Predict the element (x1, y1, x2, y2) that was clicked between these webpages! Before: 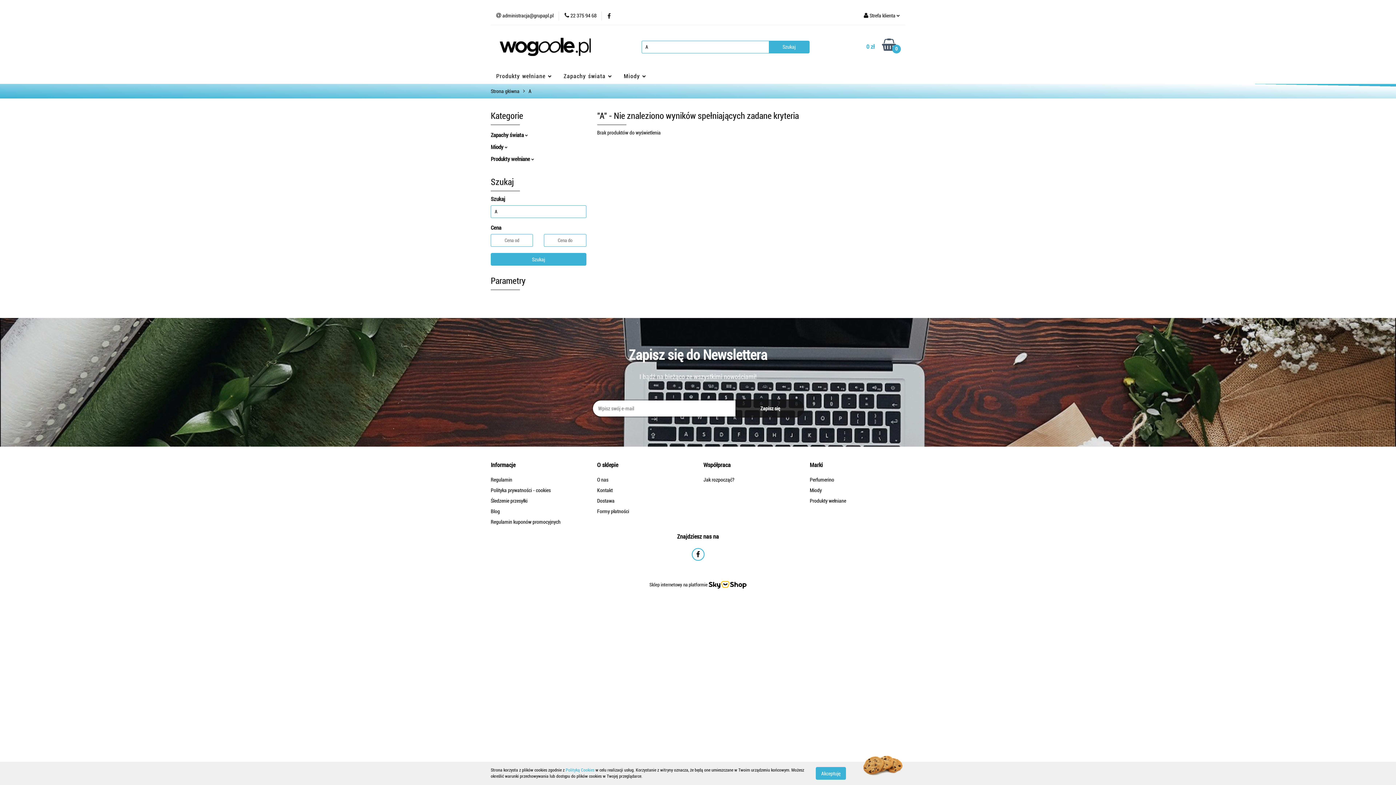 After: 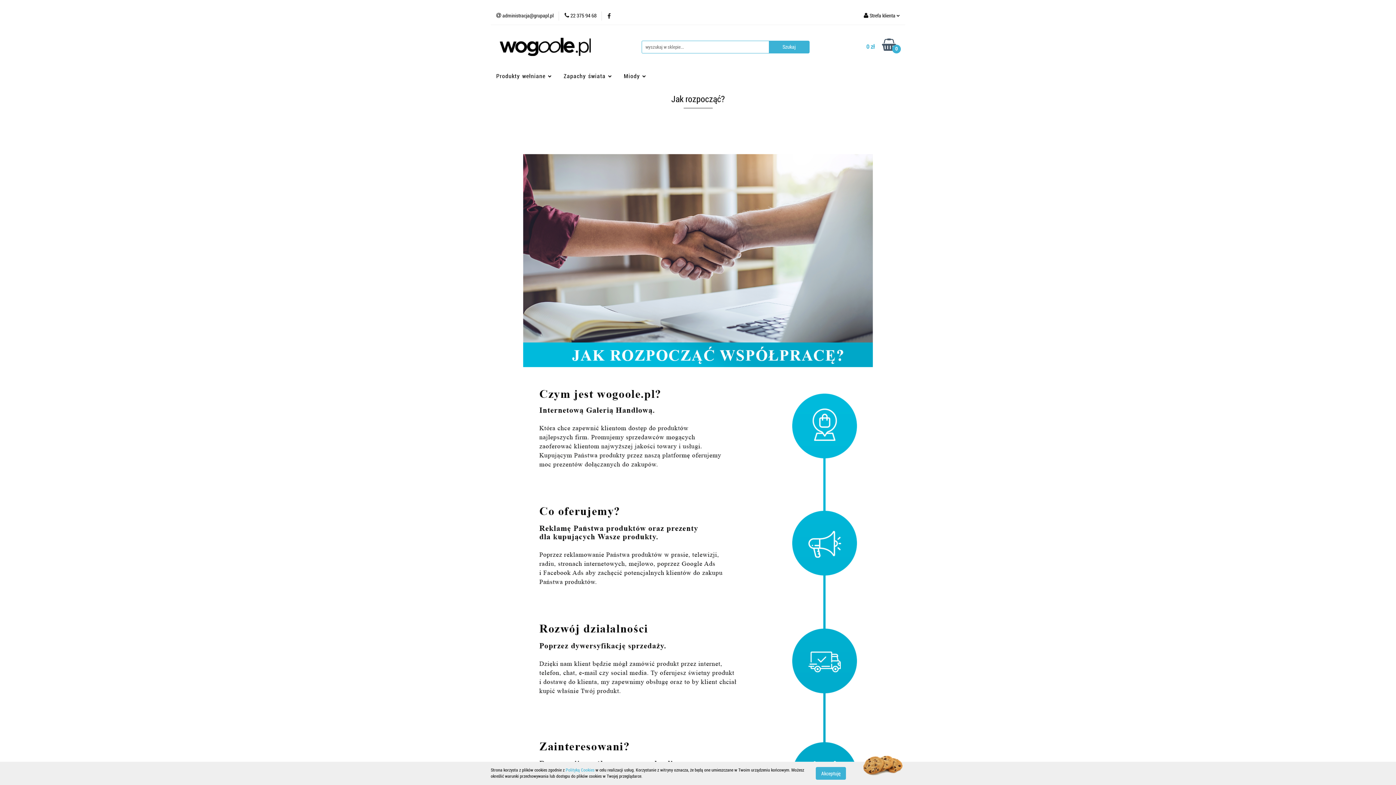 Action: bbox: (703, 477, 734, 482) label: Jak rozpocząć?